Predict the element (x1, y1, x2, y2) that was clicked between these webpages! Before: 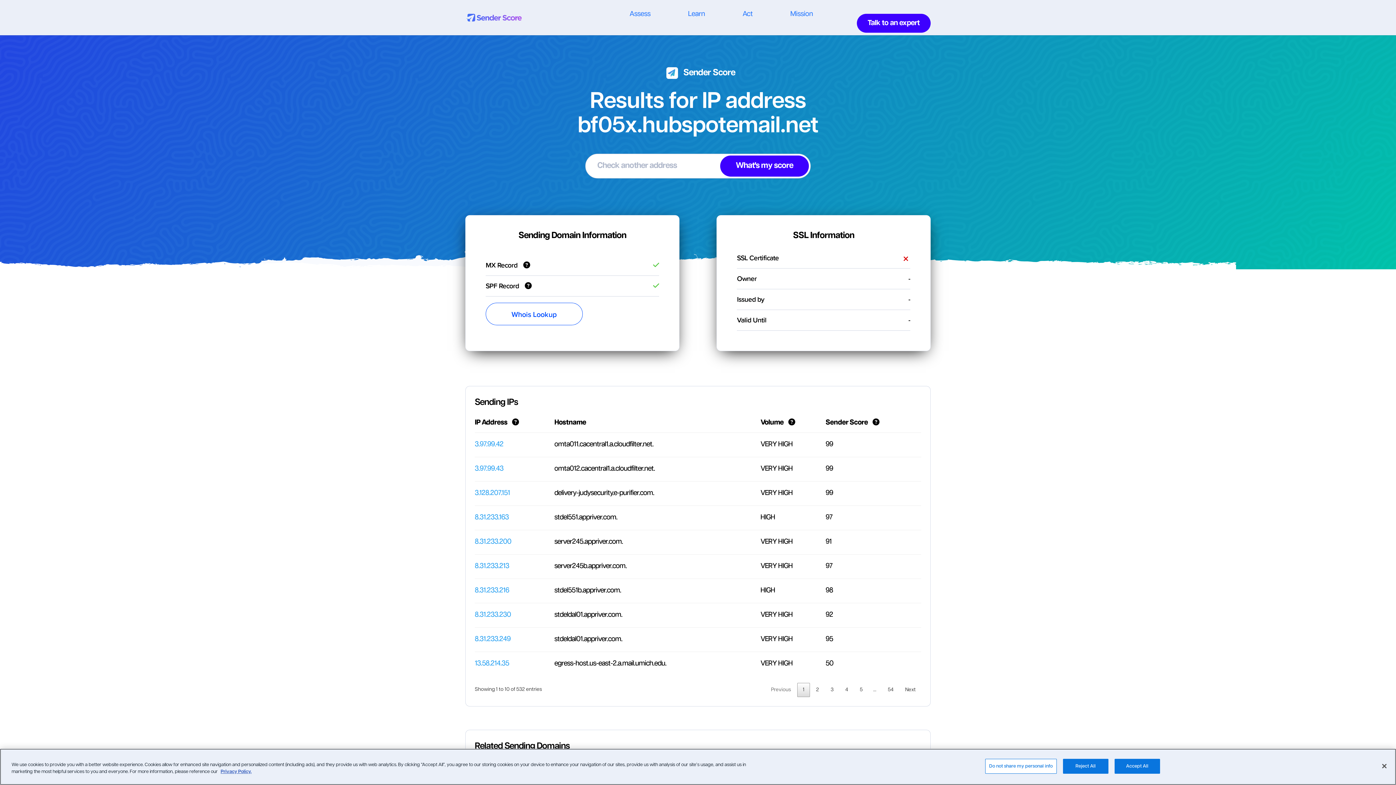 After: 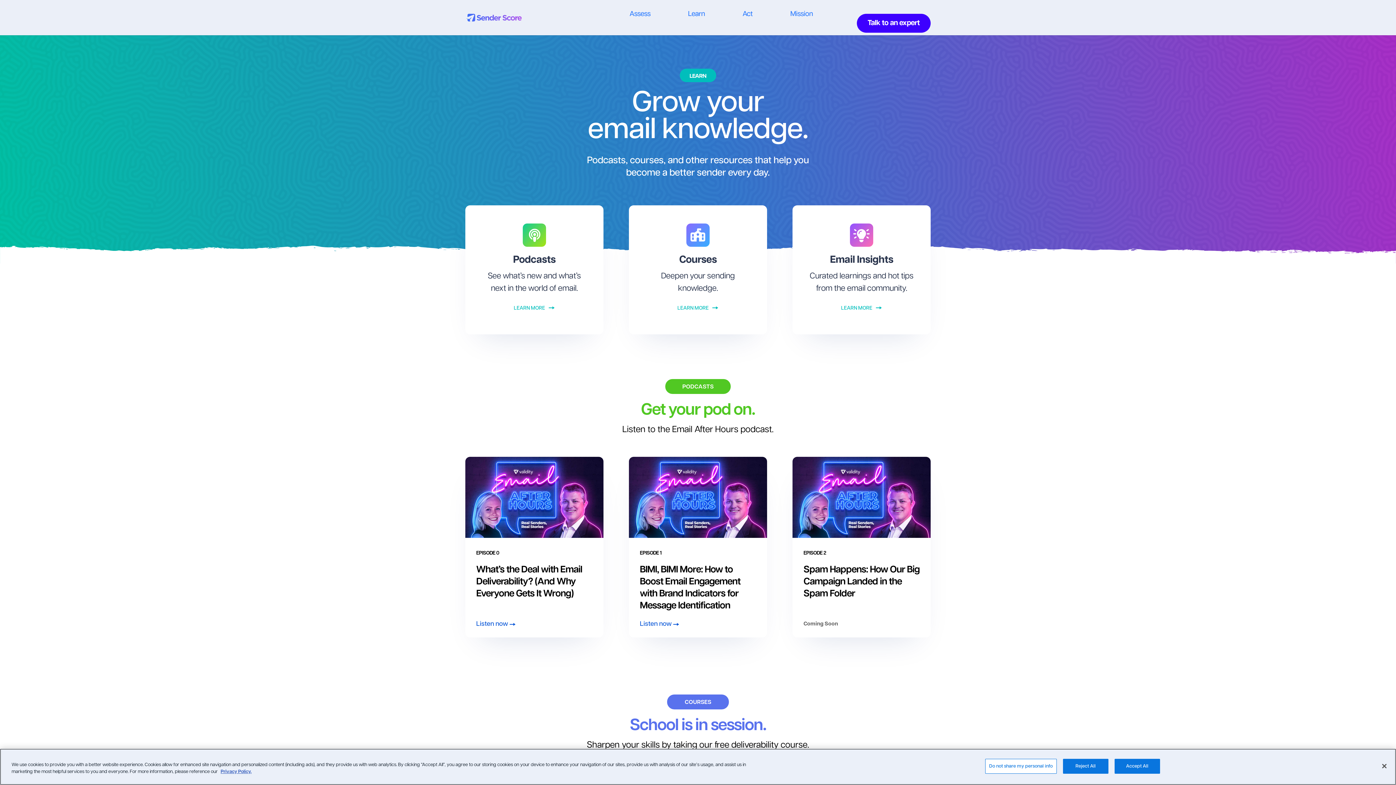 Action: label: Learn bbox: (688, 12, 705, 29)